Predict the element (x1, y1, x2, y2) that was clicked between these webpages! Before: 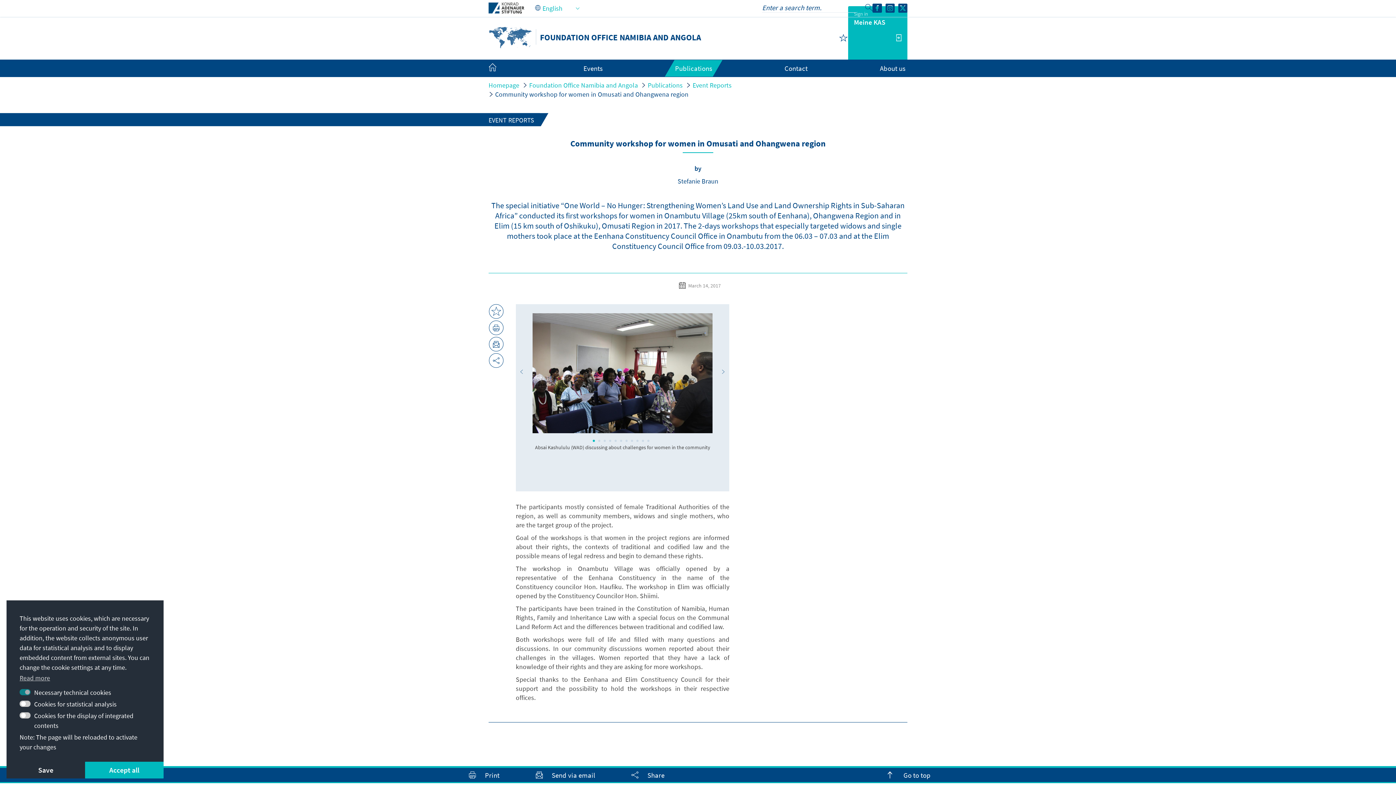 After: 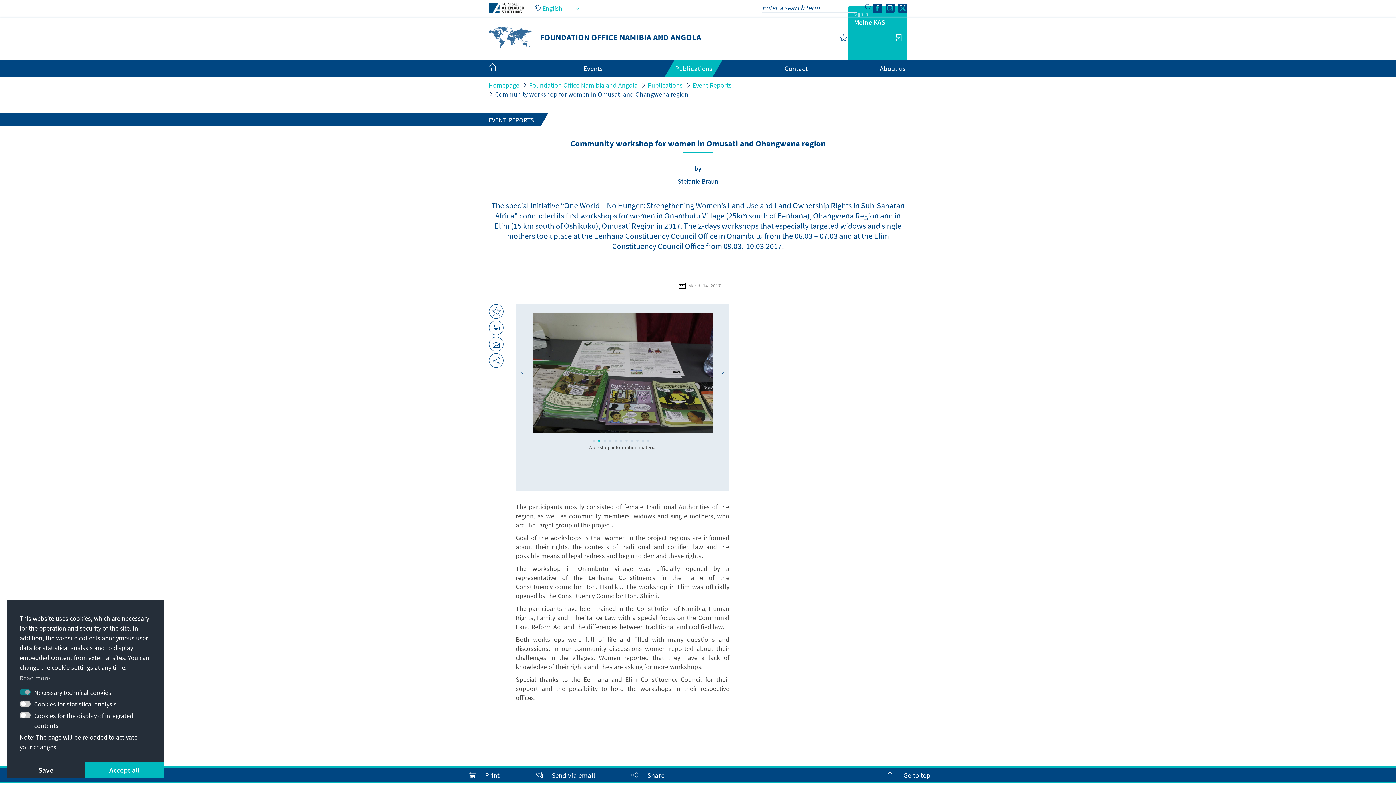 Action: label: 2 of 11 bbox: (598, 440, 600, 442)